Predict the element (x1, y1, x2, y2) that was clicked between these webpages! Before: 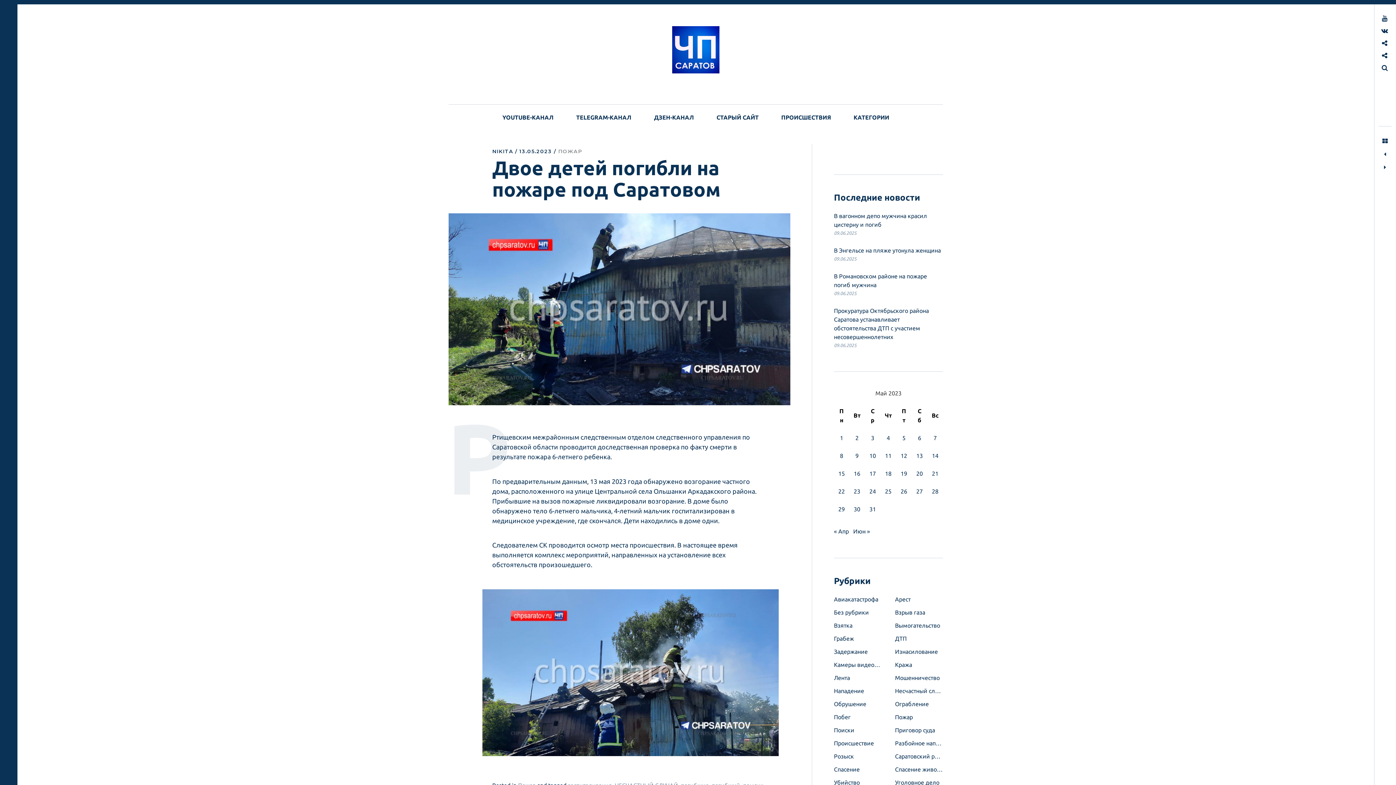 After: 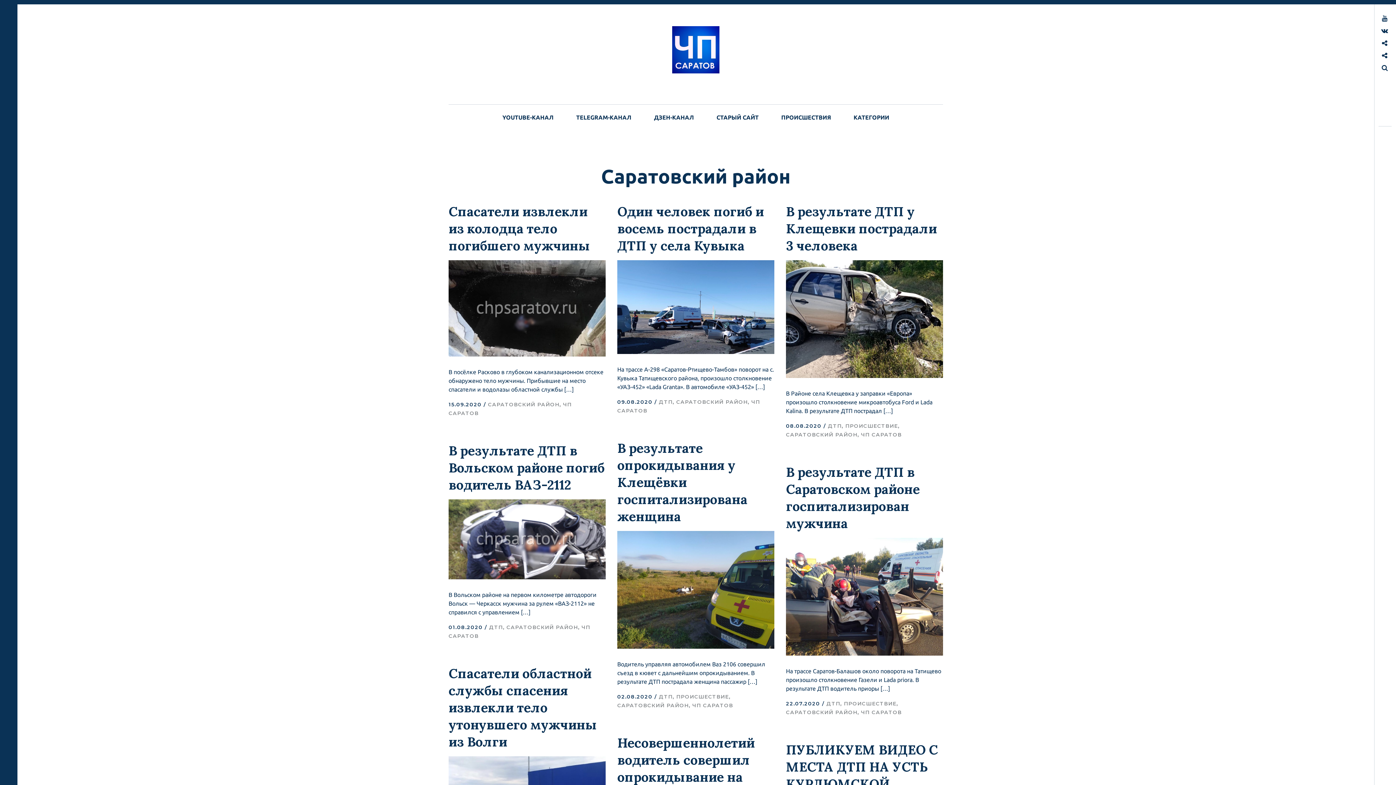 Action: bbox: (895, 753, 948, 760) label: Саратовский район